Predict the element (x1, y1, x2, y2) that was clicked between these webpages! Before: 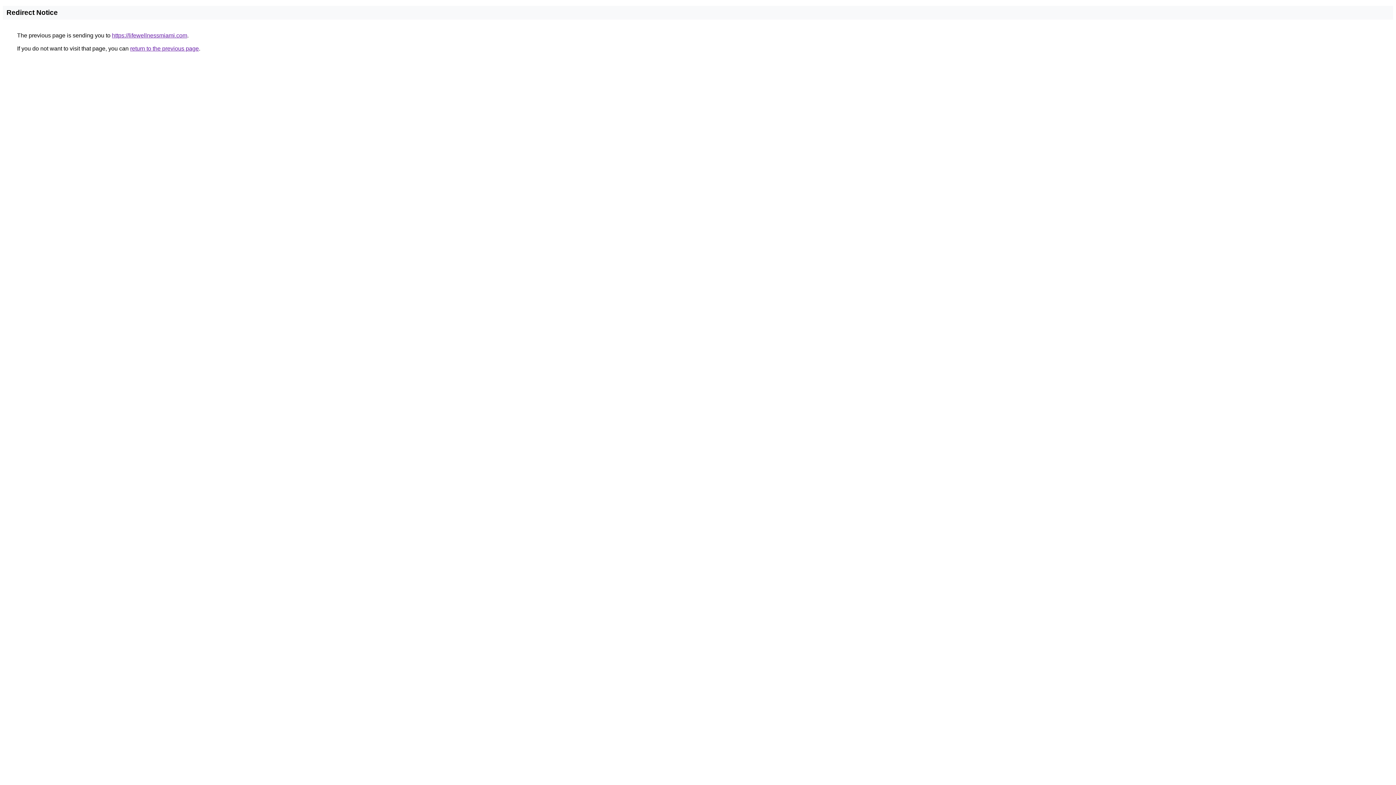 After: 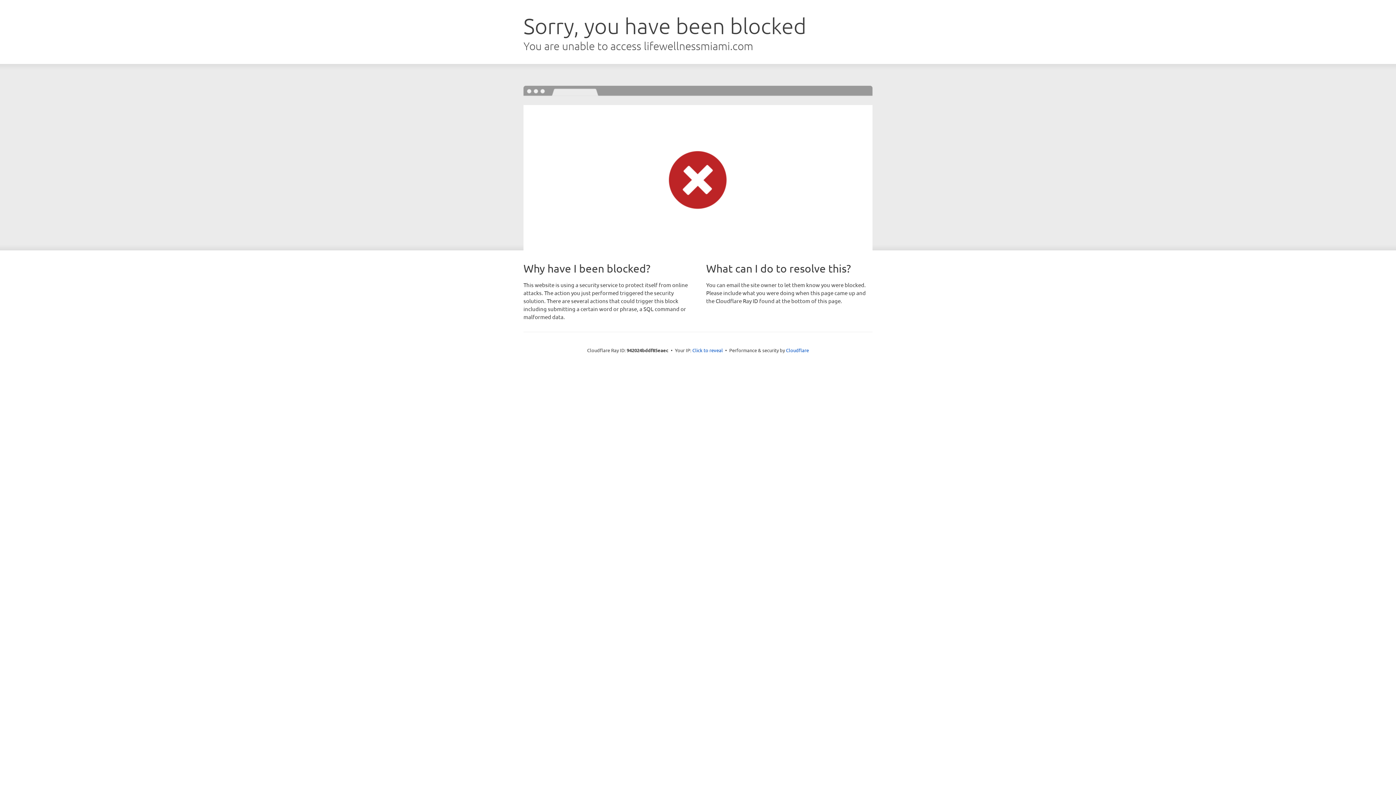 Action: label: https://lifewellnessmiami.com bbox: (112, 32, 187, 38)